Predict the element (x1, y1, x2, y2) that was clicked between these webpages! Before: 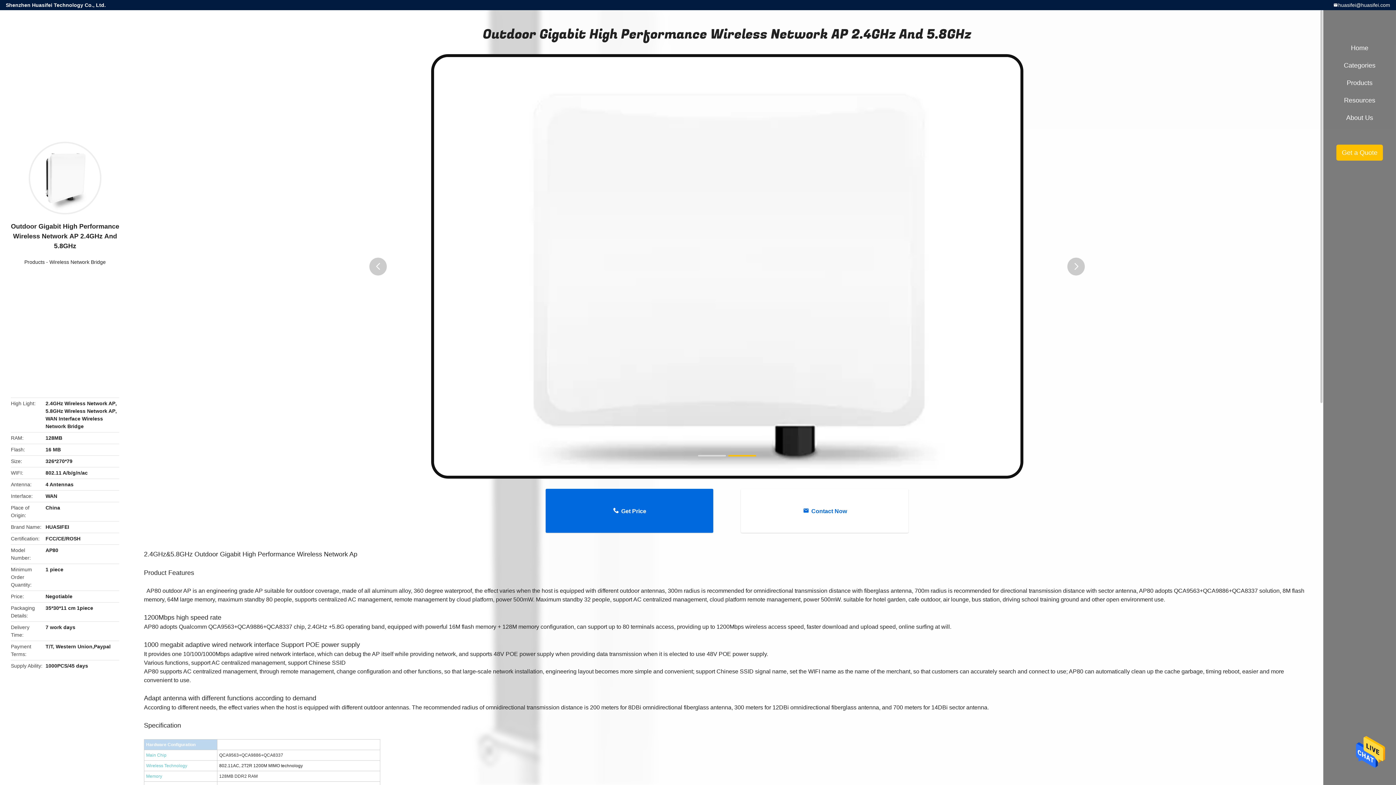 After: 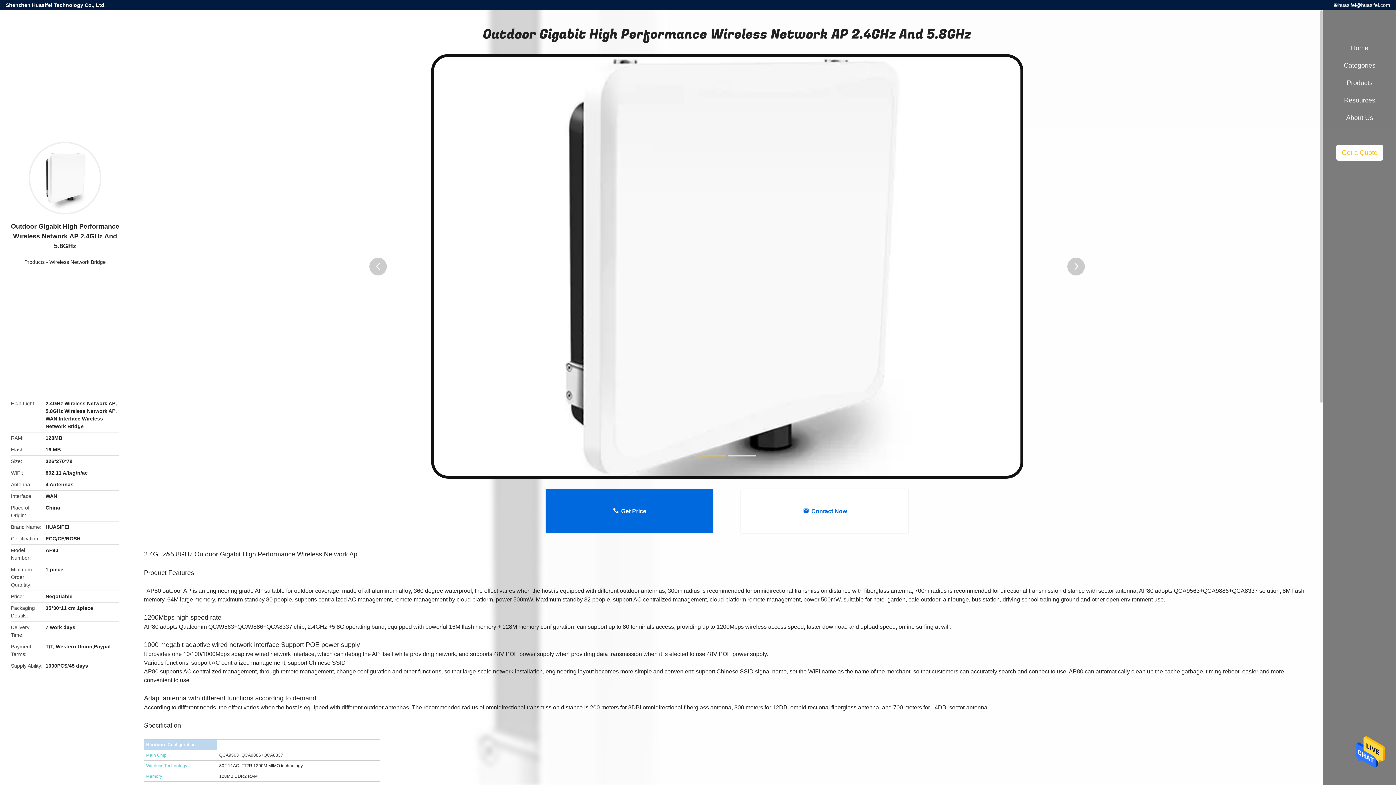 Action: bbox: (1336, 144, 1383, 160) label: Get a Quote